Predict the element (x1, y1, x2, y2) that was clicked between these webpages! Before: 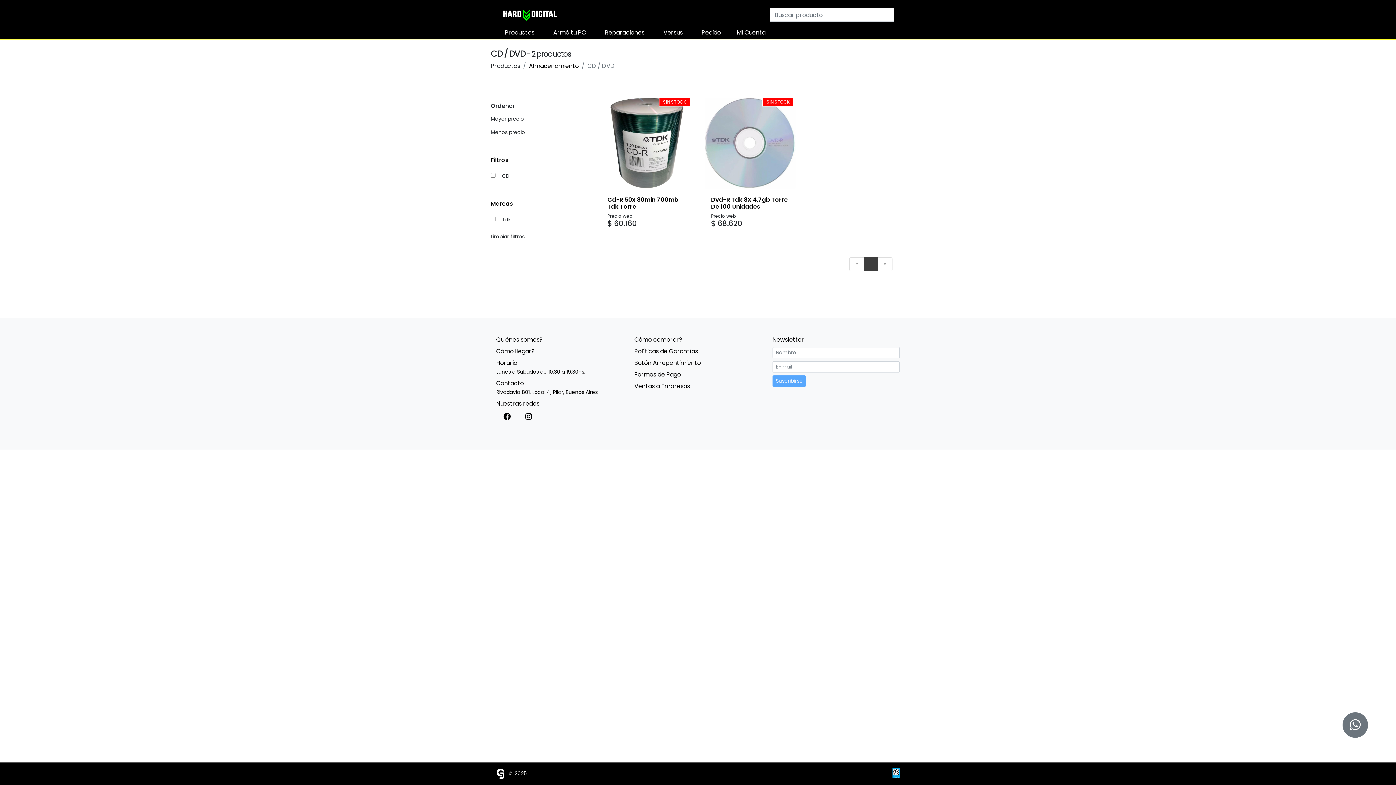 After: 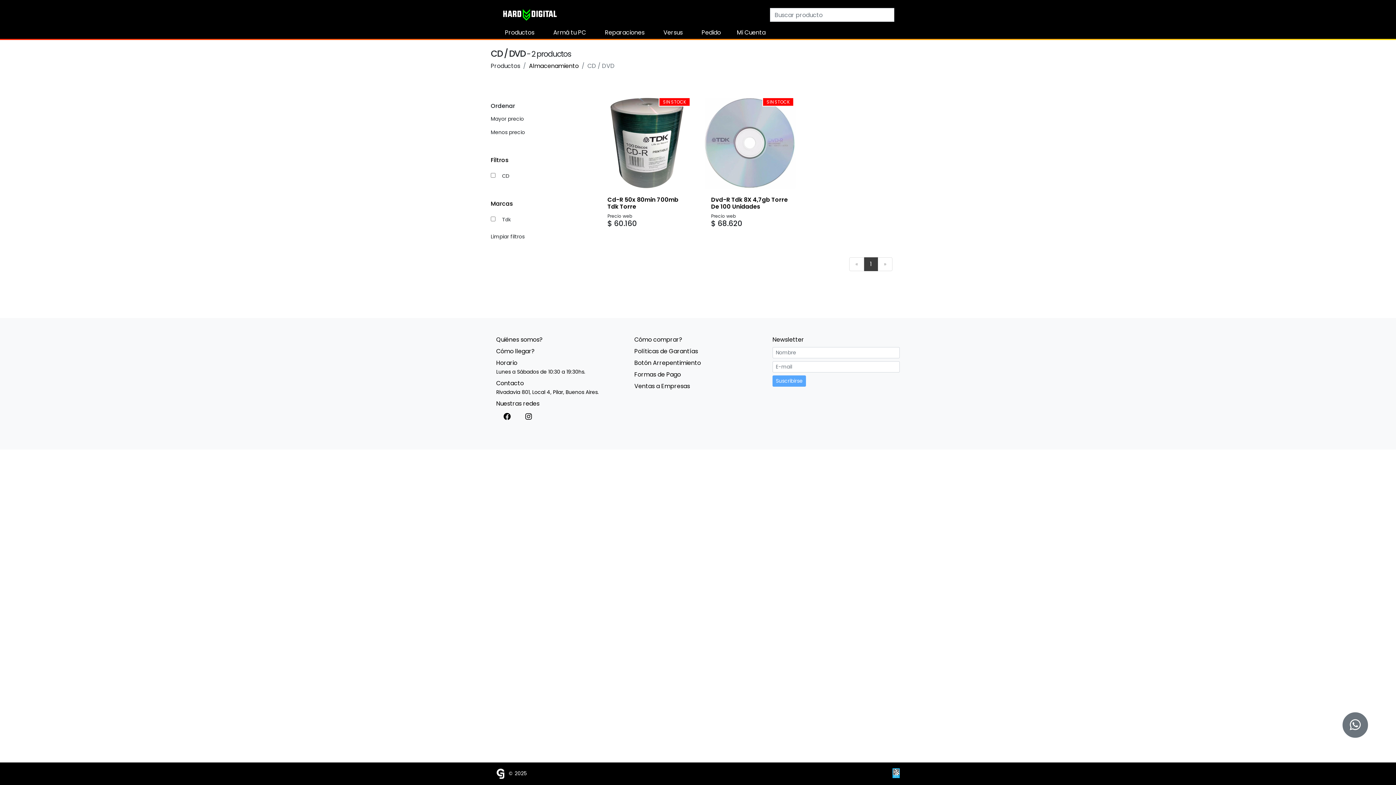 Action: bbox: (892, 769, 900, 777)